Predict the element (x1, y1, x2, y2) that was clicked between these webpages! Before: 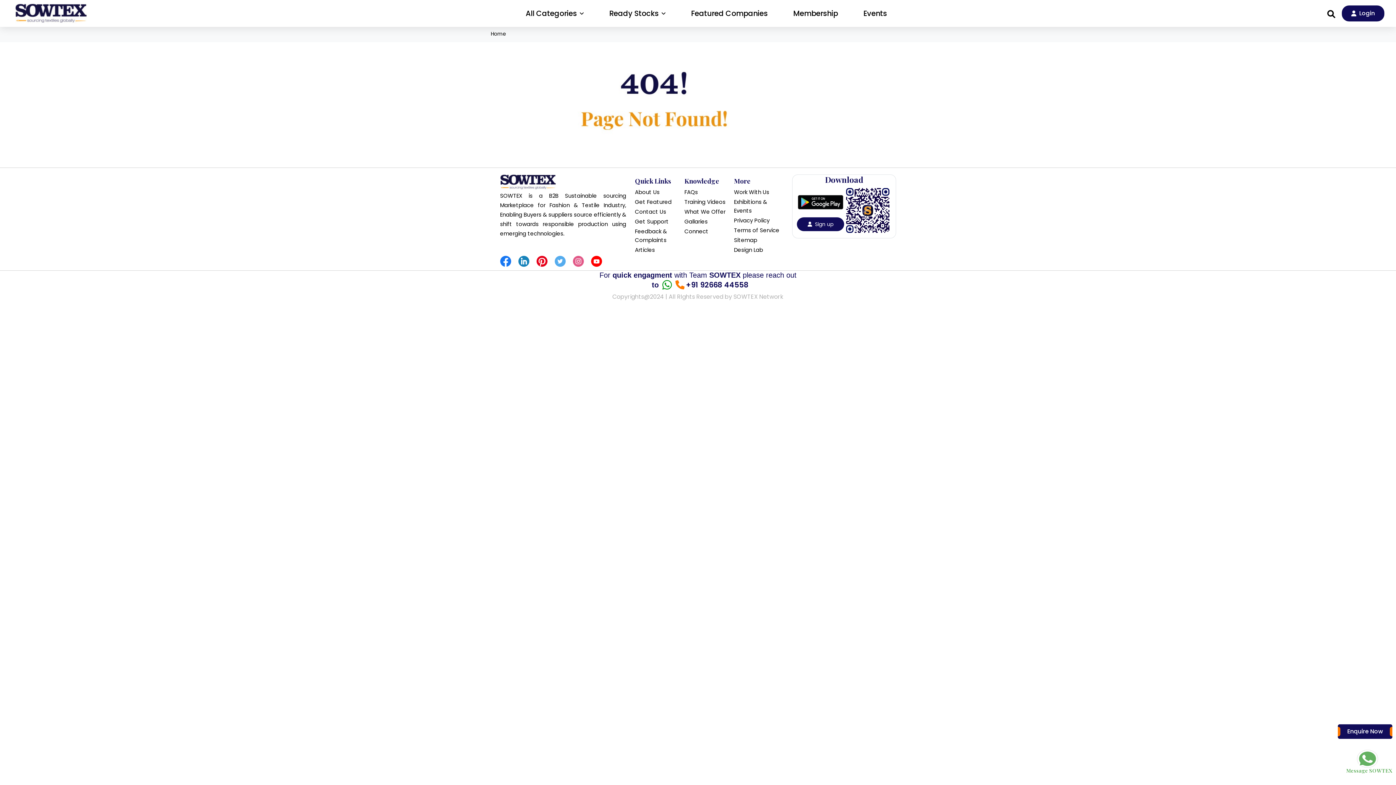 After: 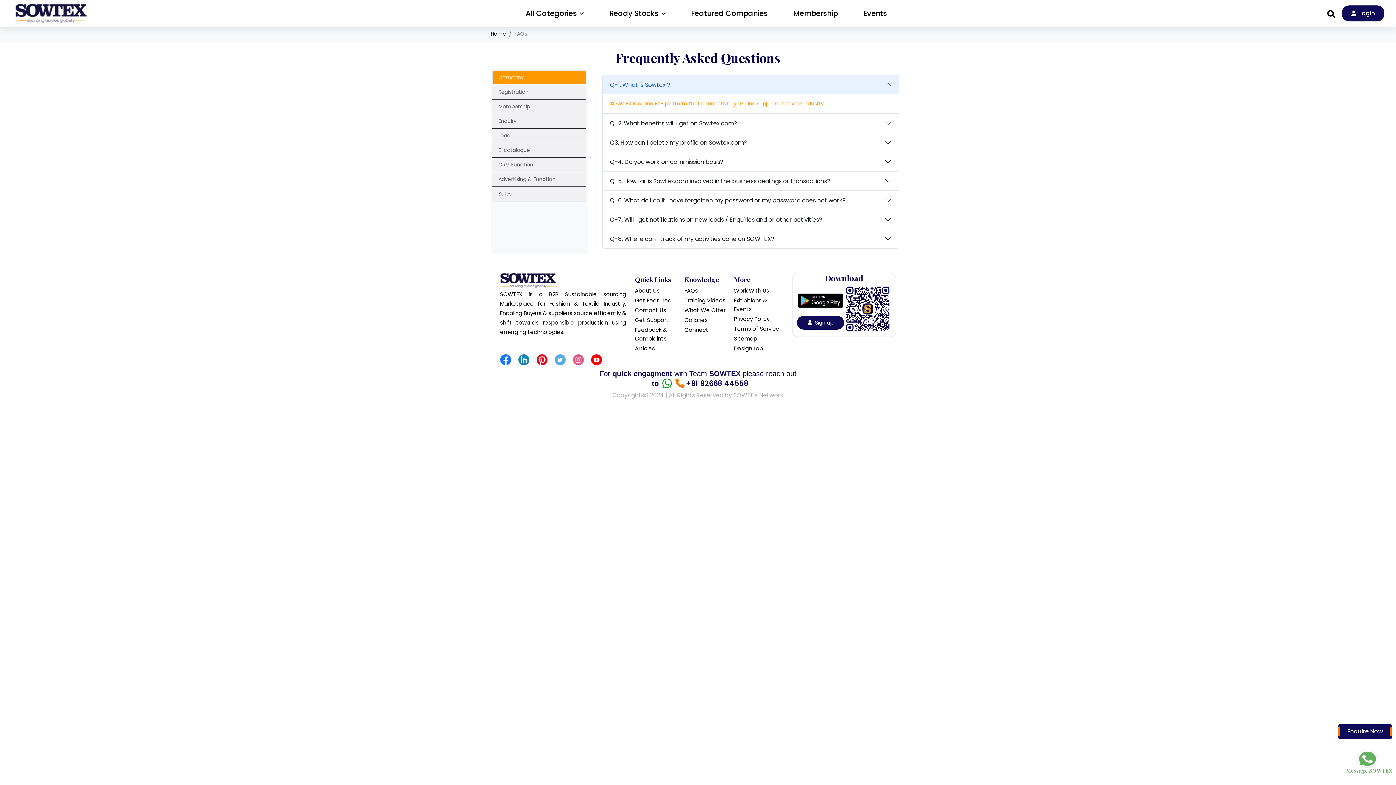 Action: bbox: (684, 188, 734, 196) label: FAQs